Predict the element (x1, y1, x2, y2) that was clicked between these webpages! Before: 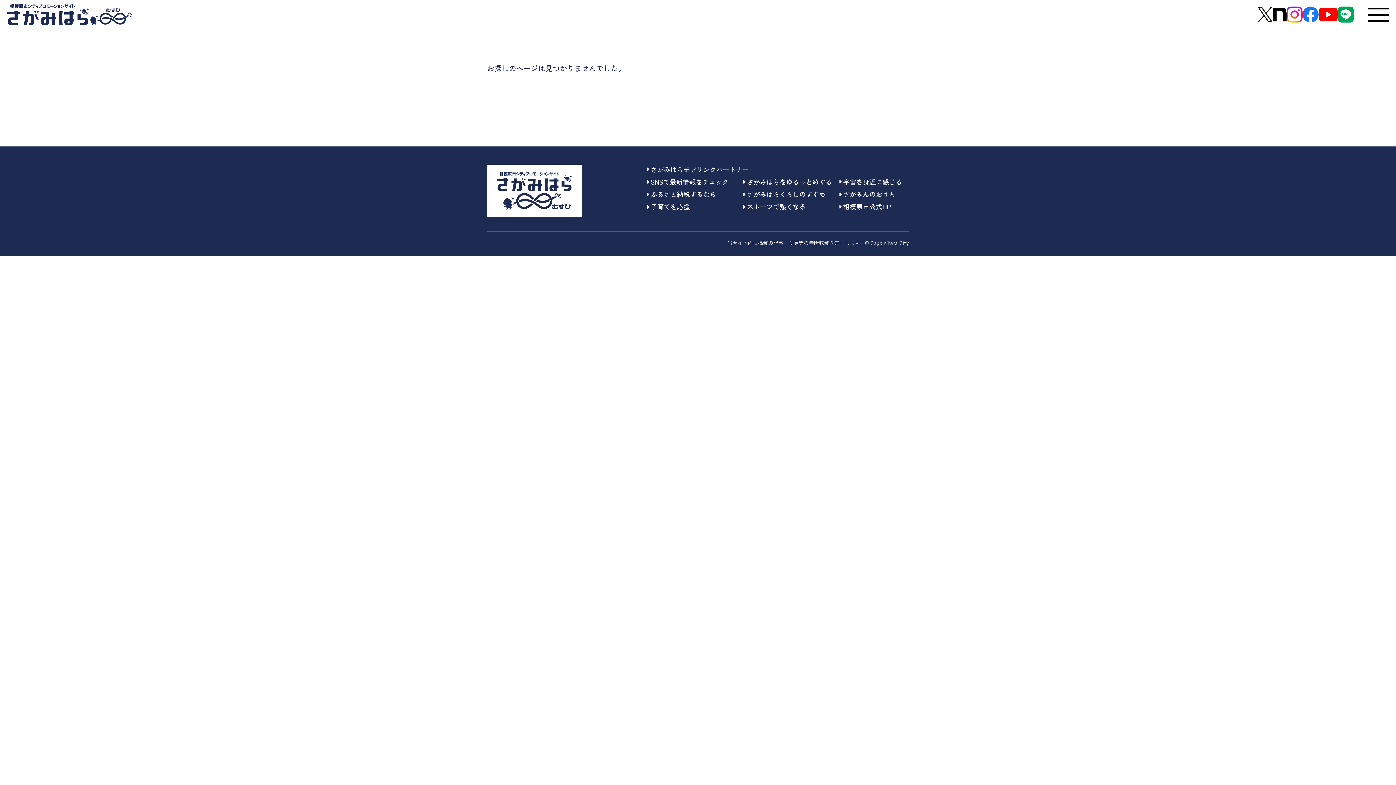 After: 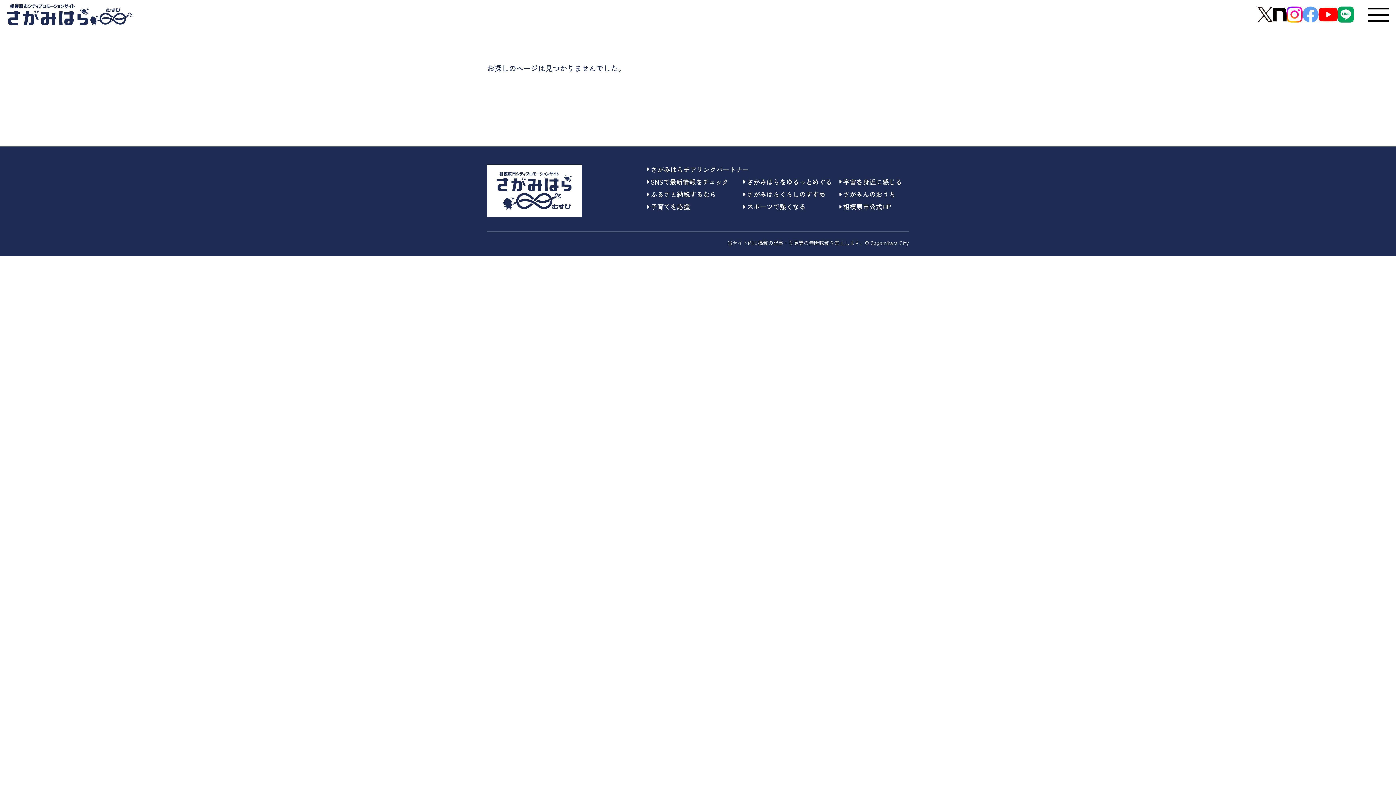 Action: bbox: (1302, 7, 1318, 18)